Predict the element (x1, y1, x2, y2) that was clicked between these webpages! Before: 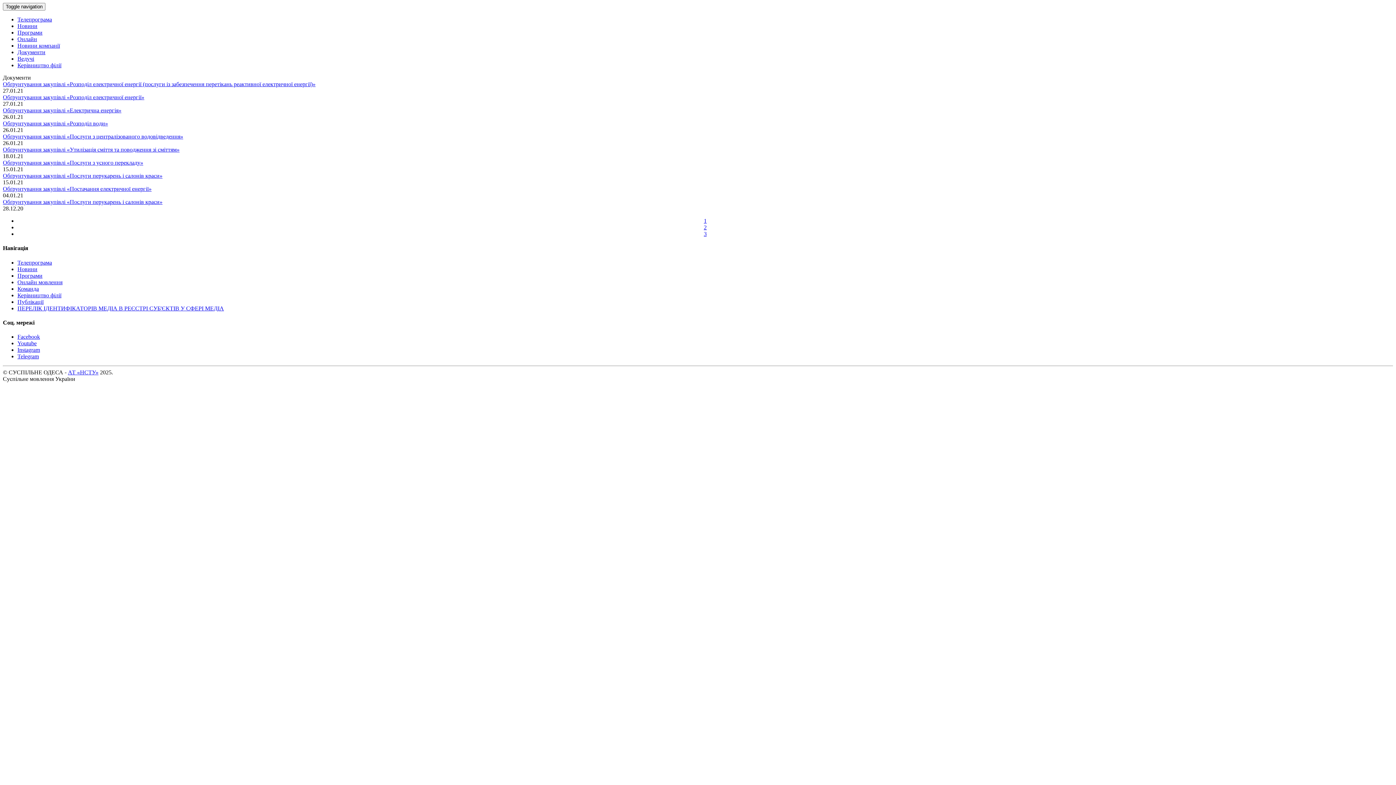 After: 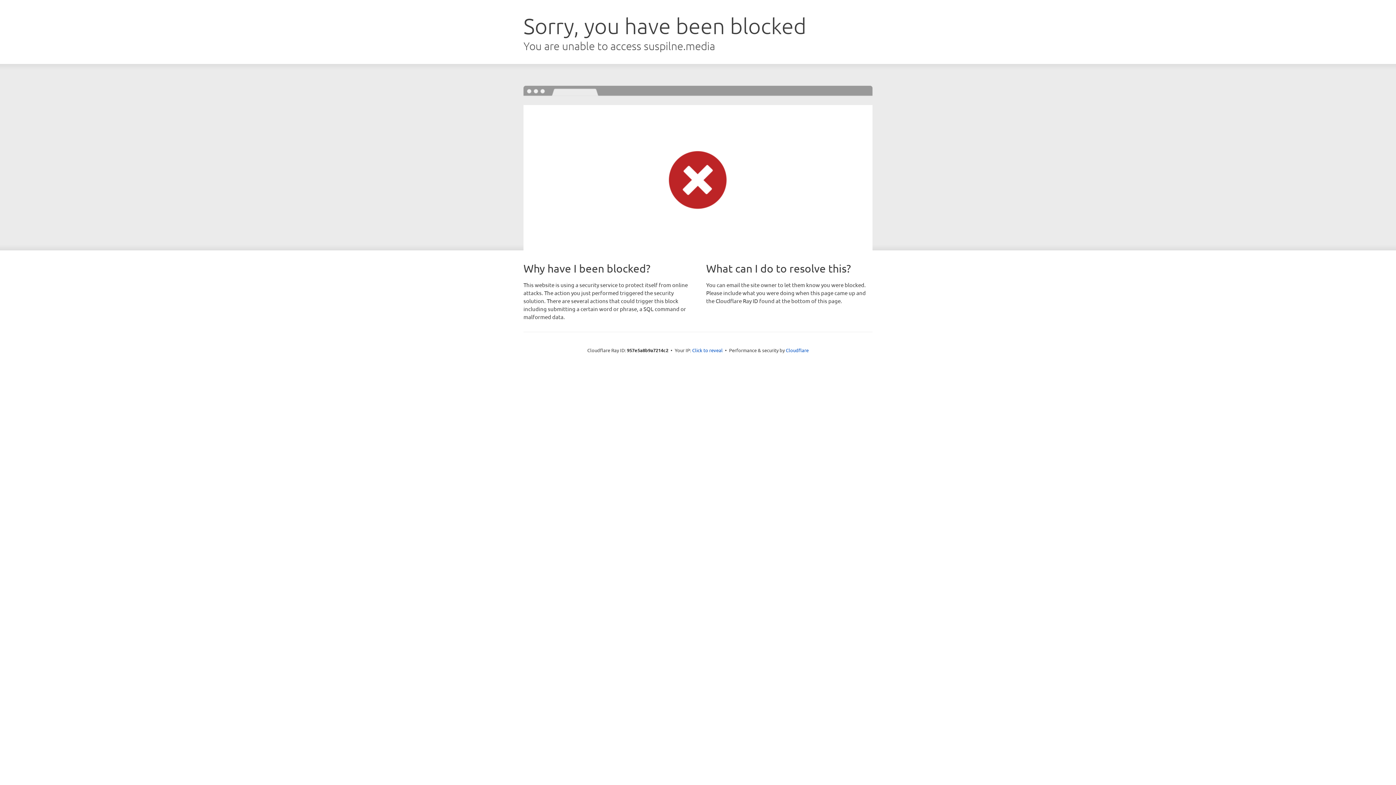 Action: bbox: (17, 36, 37, 42) label: Онлайн